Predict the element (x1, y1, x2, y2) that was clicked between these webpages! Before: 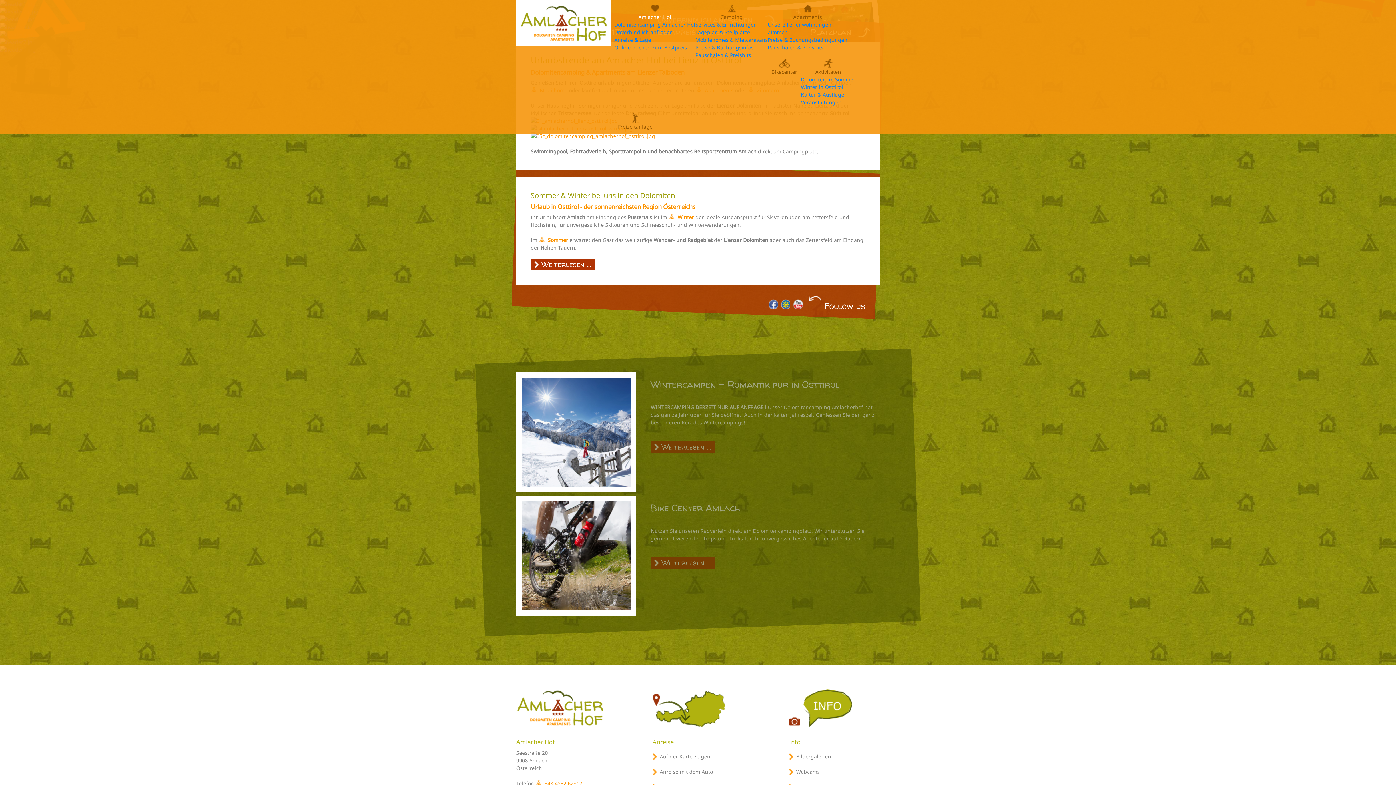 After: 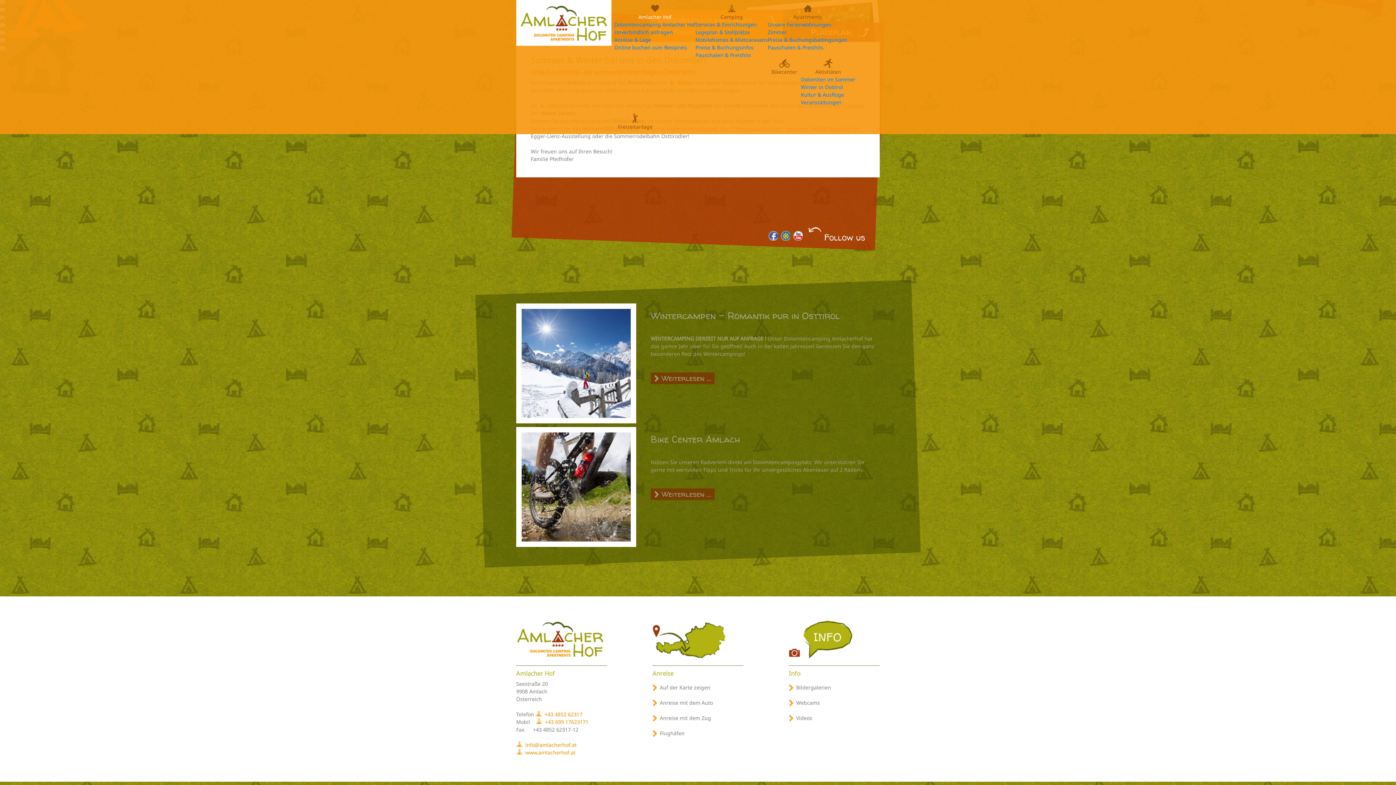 Action: bbox: (530, 259, 594, 270) label: Weiterlesen ...